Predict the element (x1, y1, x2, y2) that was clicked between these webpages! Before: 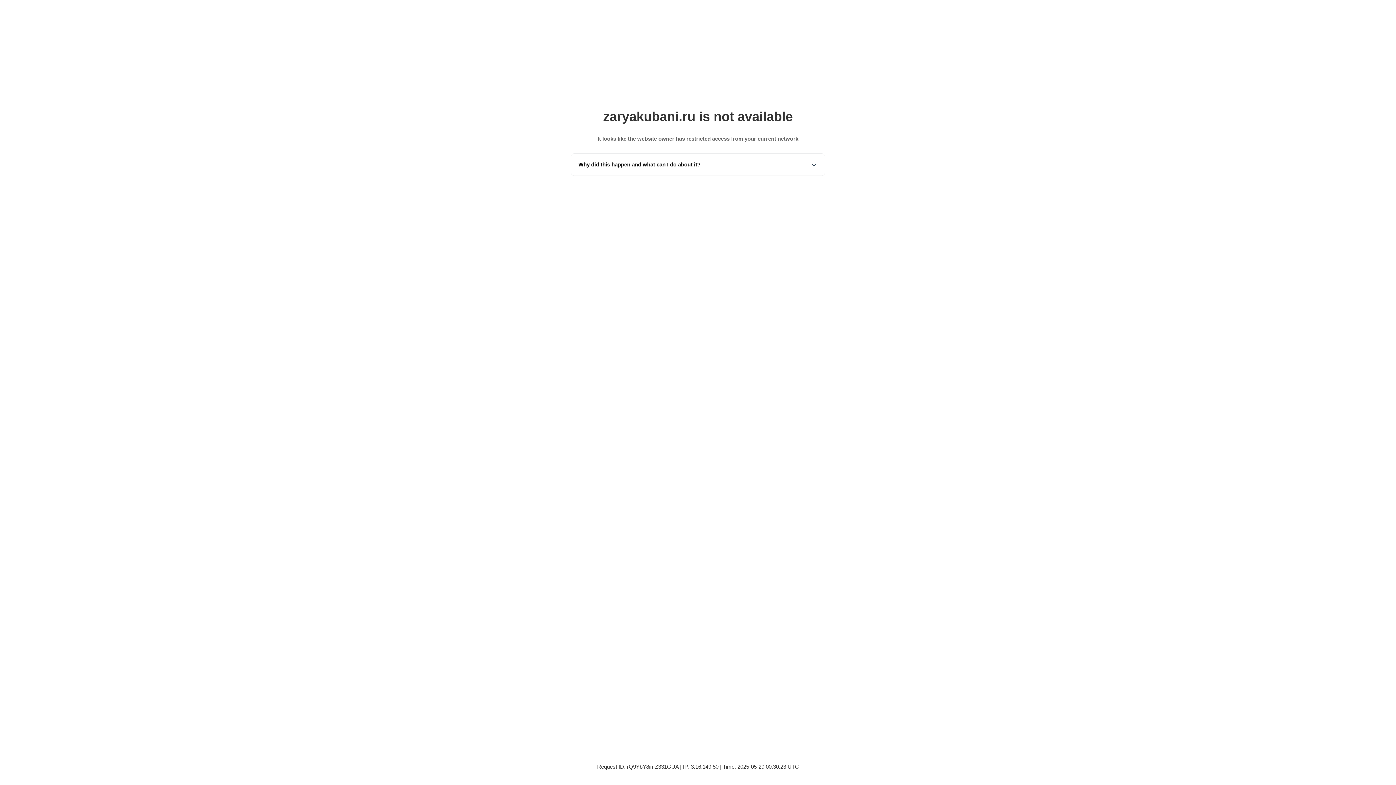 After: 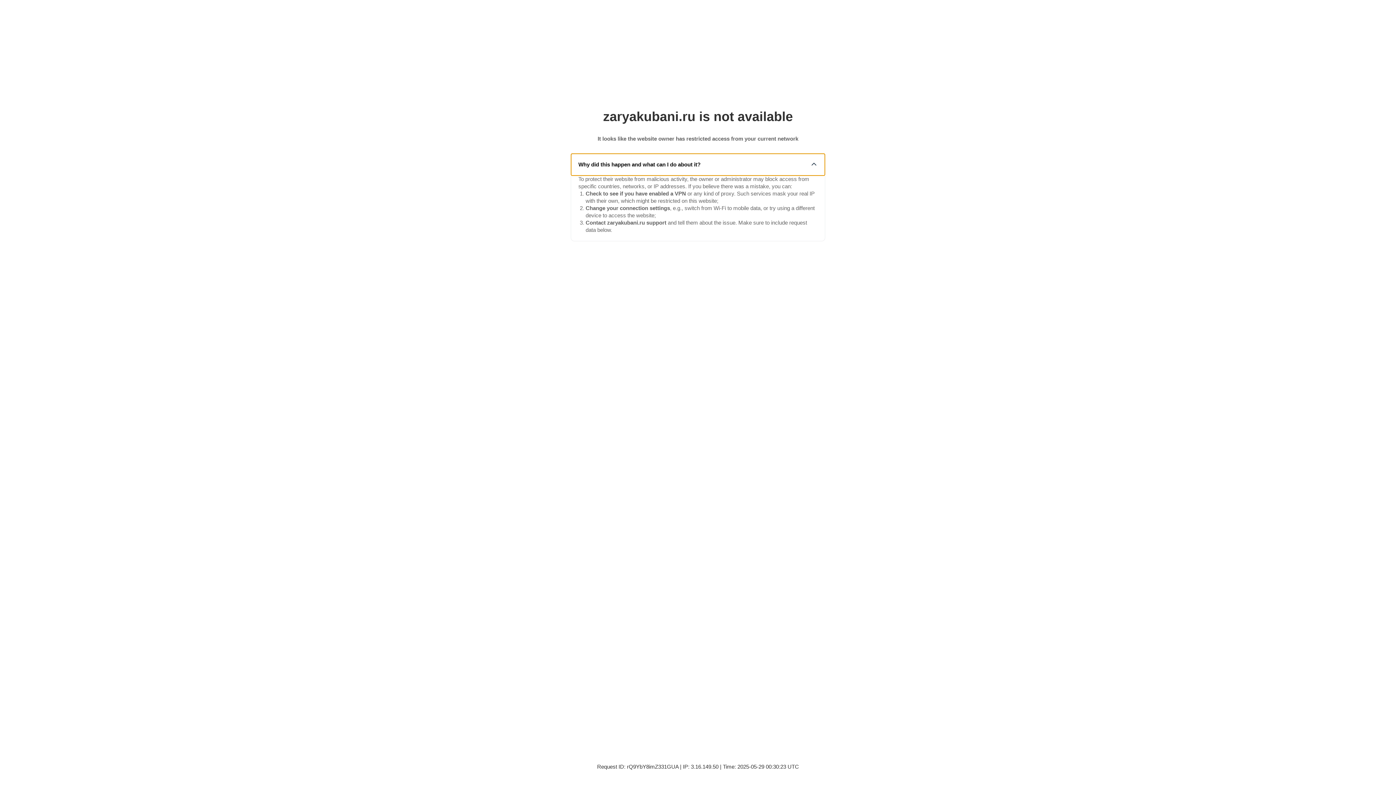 Action: label: Why did this happen and what can I do about it? bbox: (571, 153, 825, 175)